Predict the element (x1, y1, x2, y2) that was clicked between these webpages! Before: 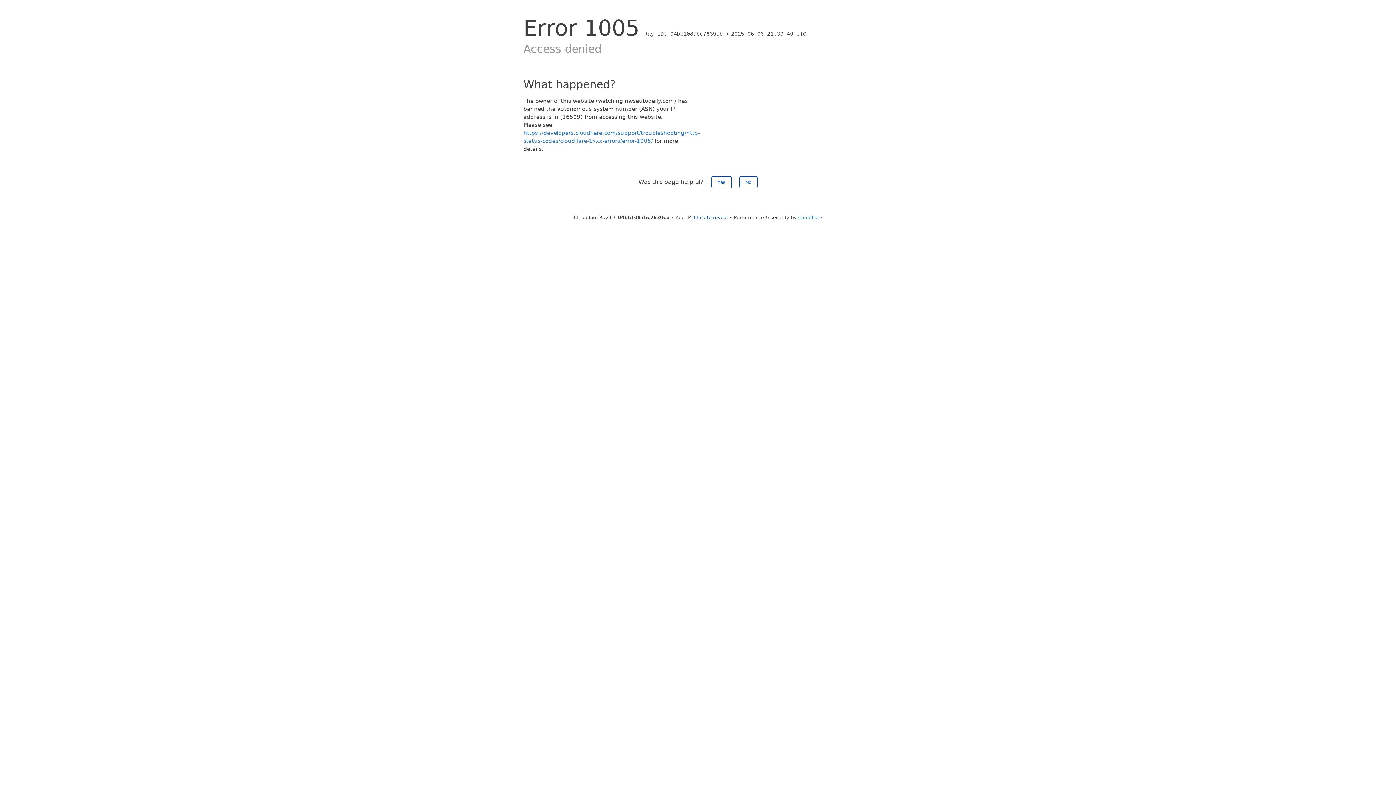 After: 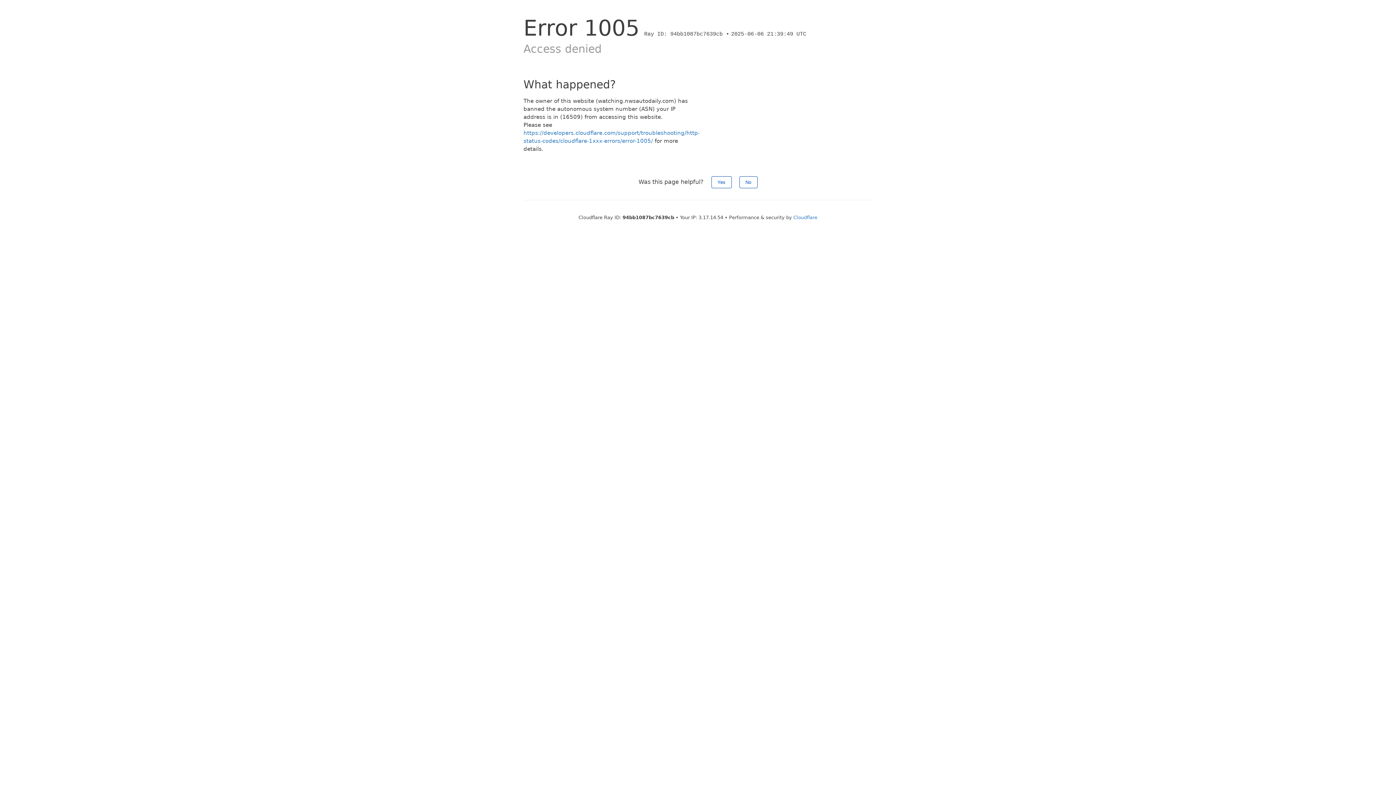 Action: label: Click to reveal bbox: (694, 214, 728, 220)